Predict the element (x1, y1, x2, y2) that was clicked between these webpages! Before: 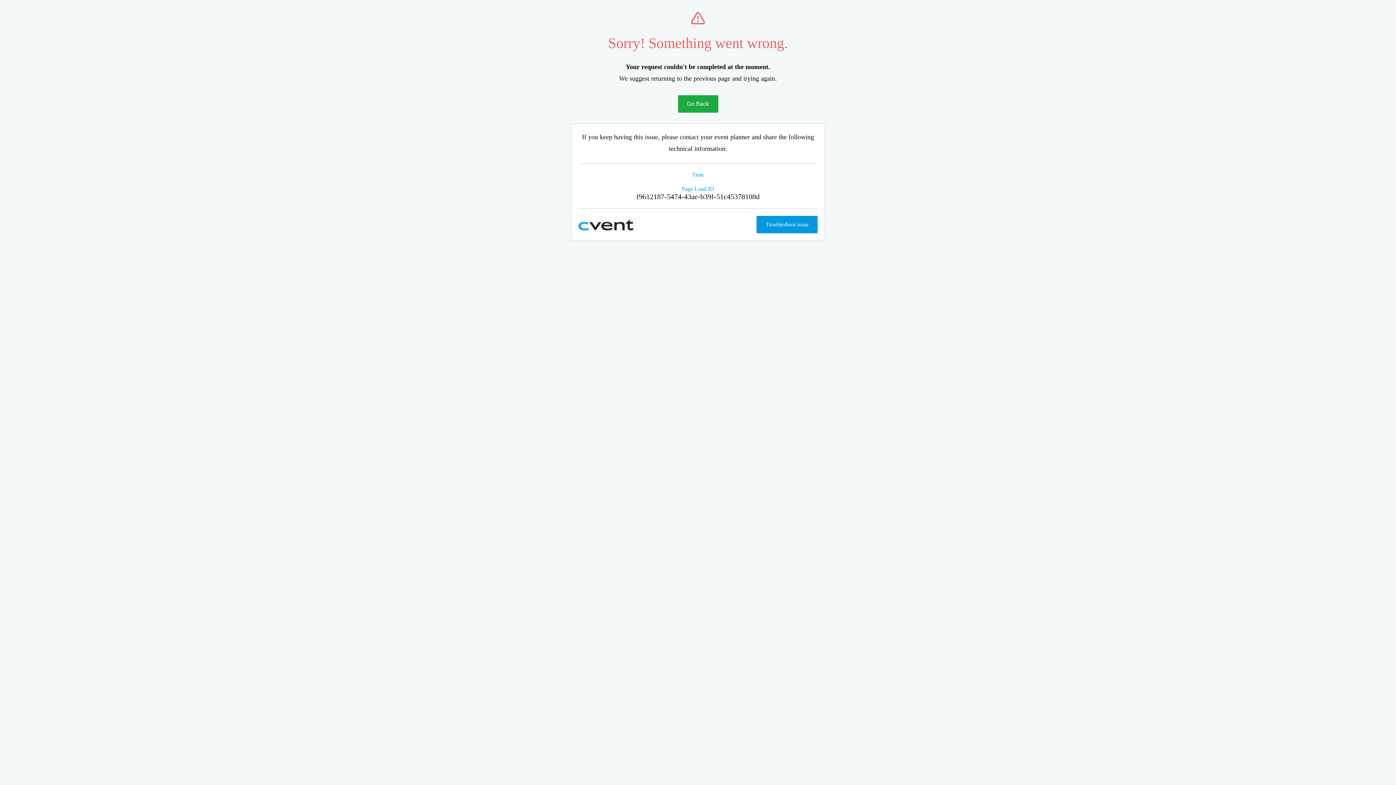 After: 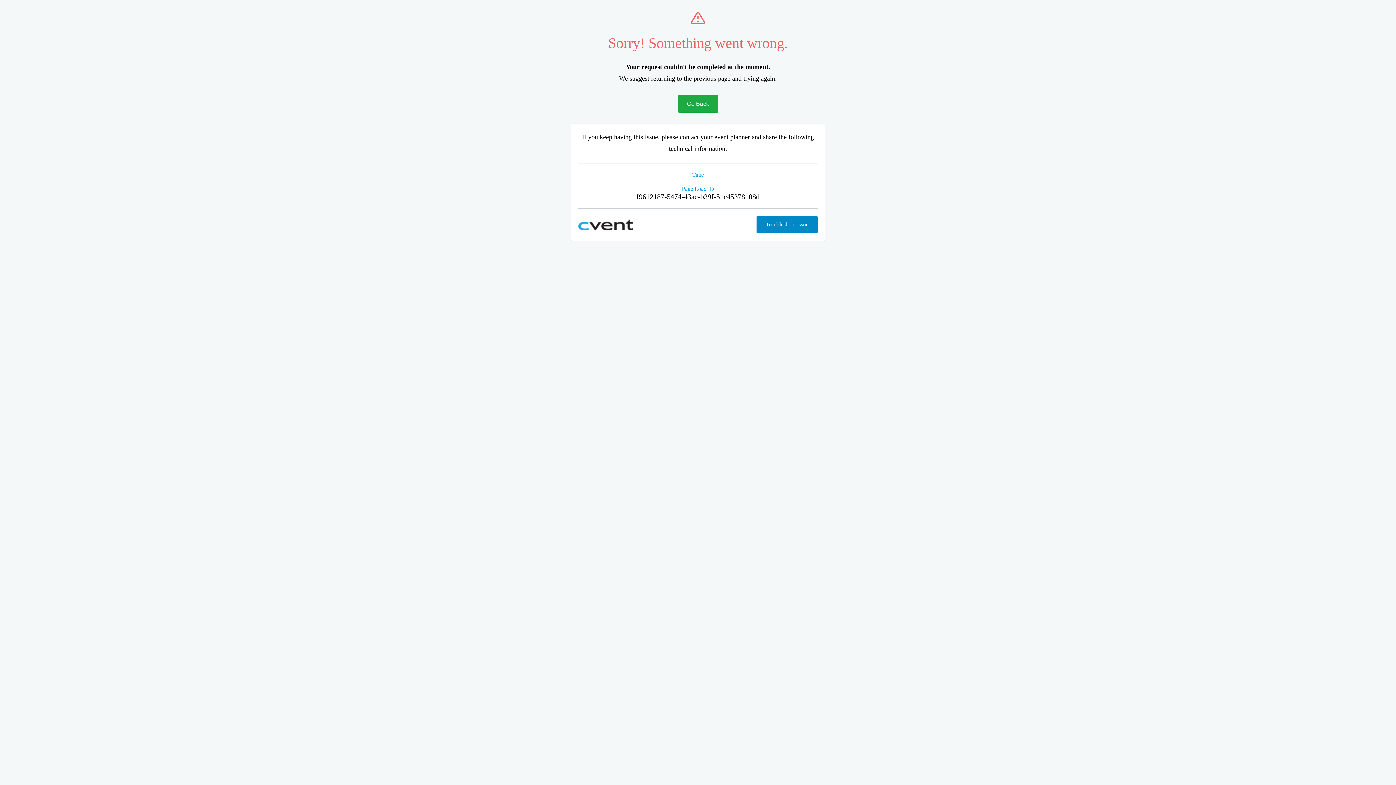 Action: bbox: (756, 216, 817, 233) label: Troubleshoot issue